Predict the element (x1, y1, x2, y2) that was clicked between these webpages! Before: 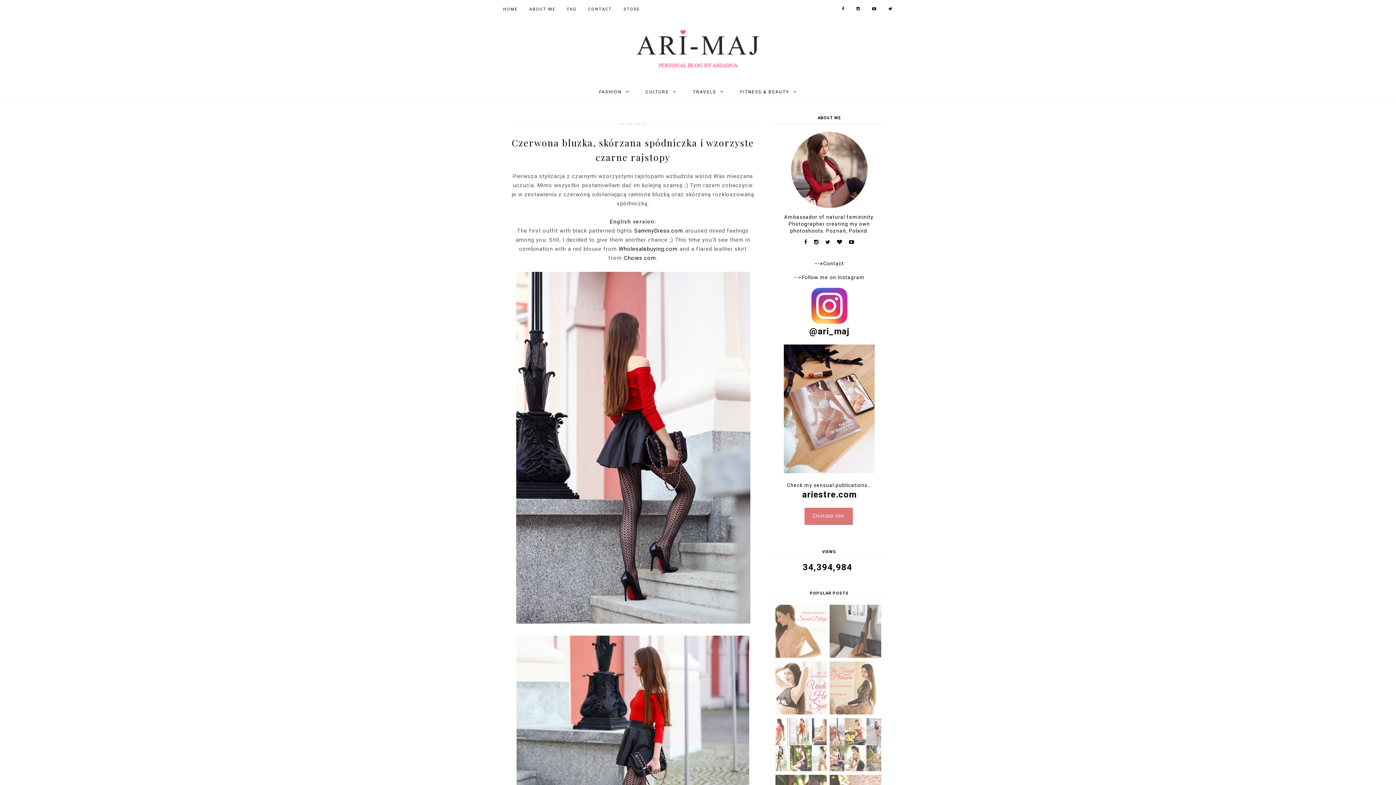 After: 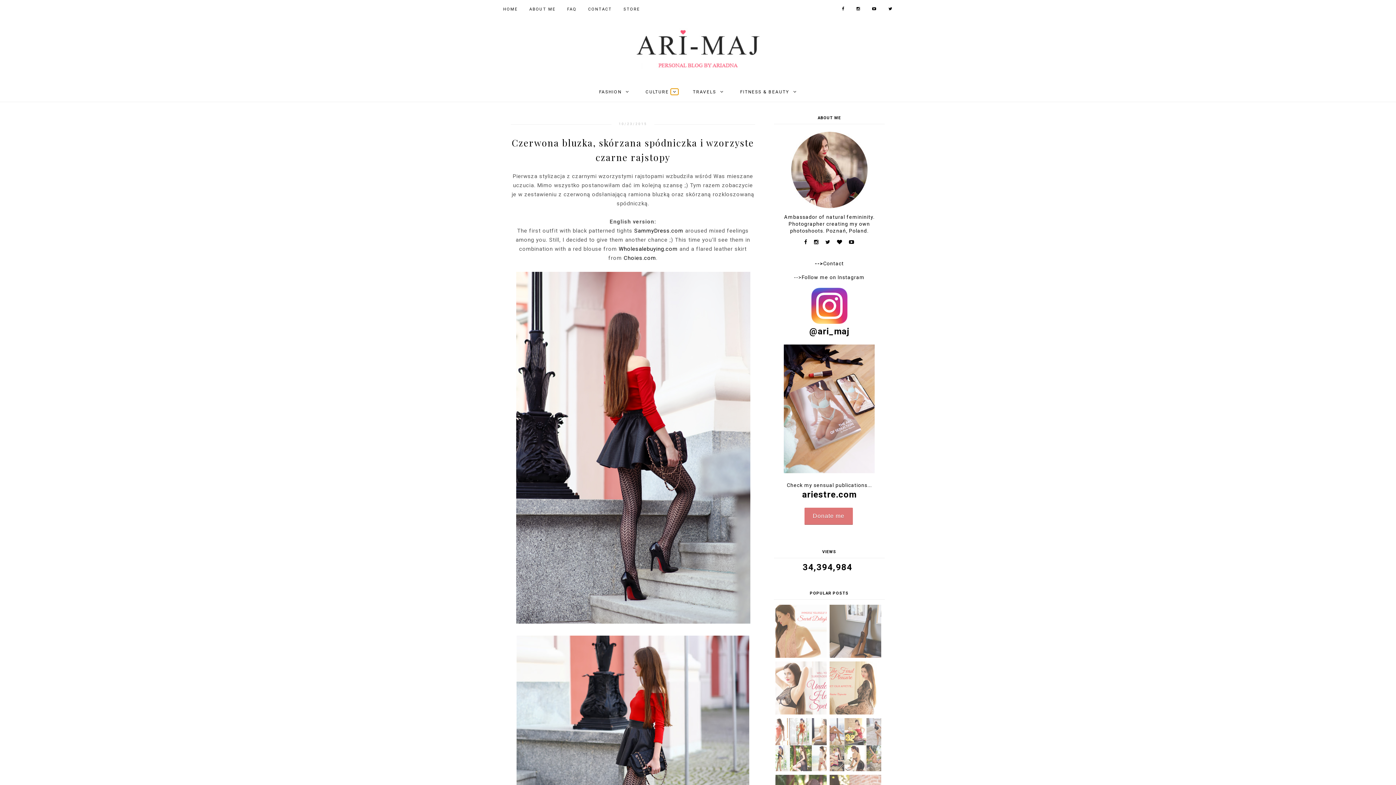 Action: bbox: (670, 88, 678, 94)